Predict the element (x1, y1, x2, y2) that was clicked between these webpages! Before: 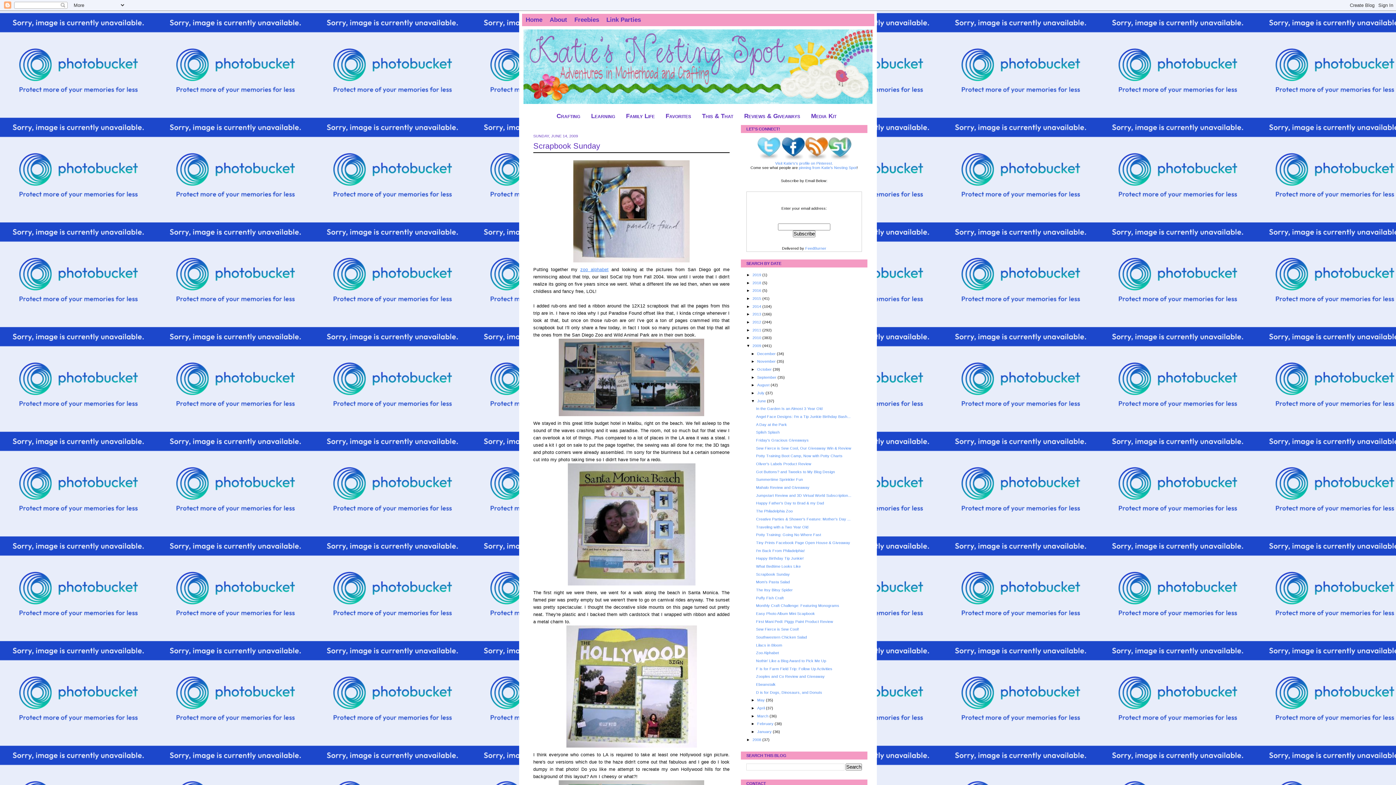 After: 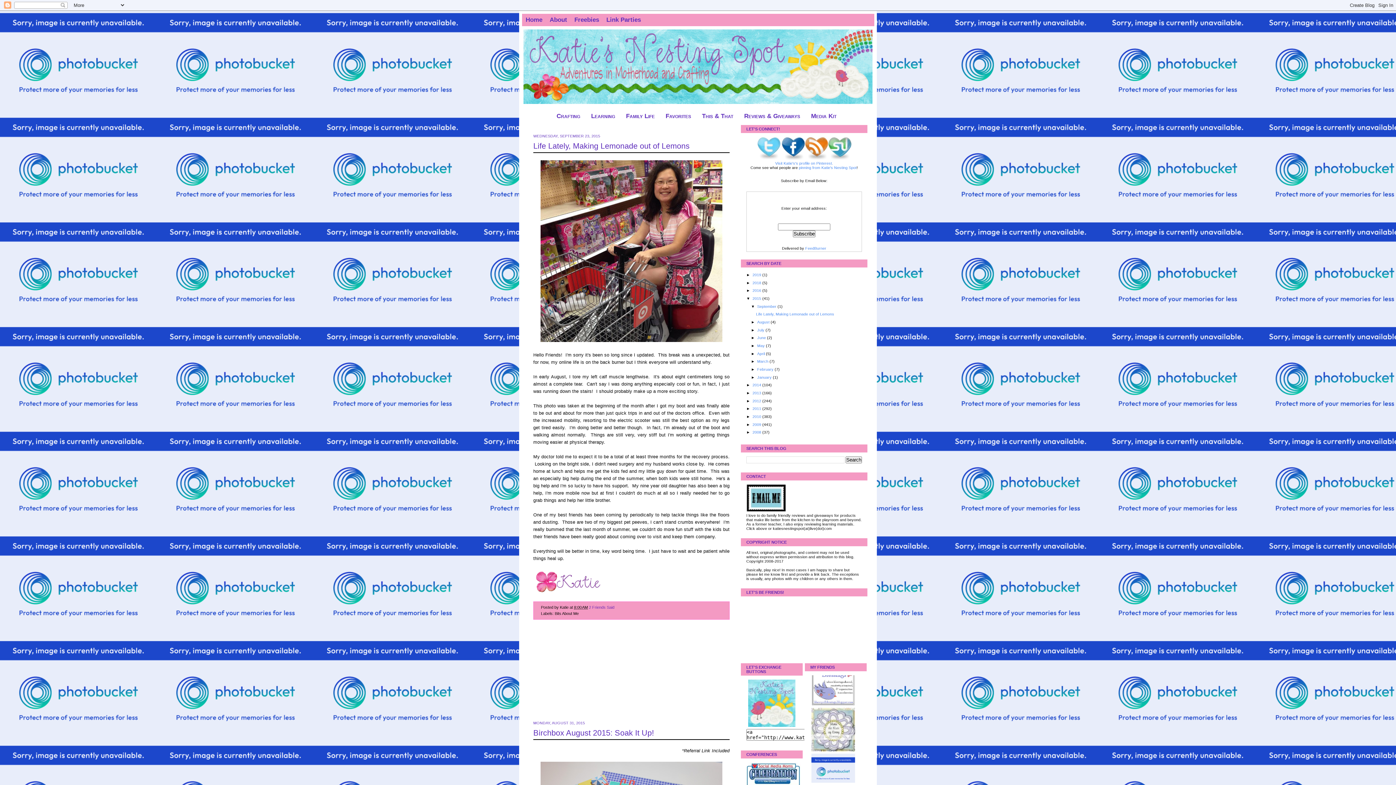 Action: label: 2015  bbox: (752, 296, 762, 300)